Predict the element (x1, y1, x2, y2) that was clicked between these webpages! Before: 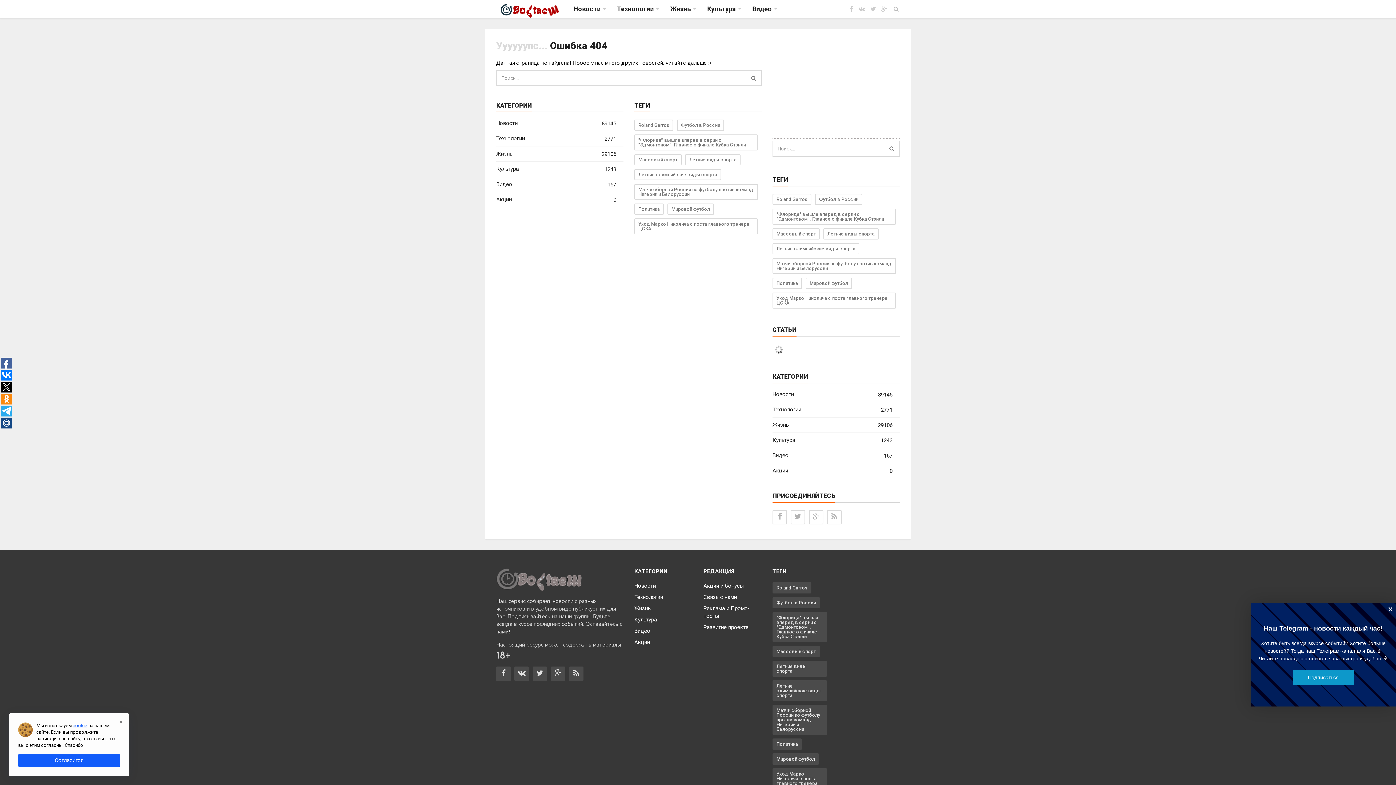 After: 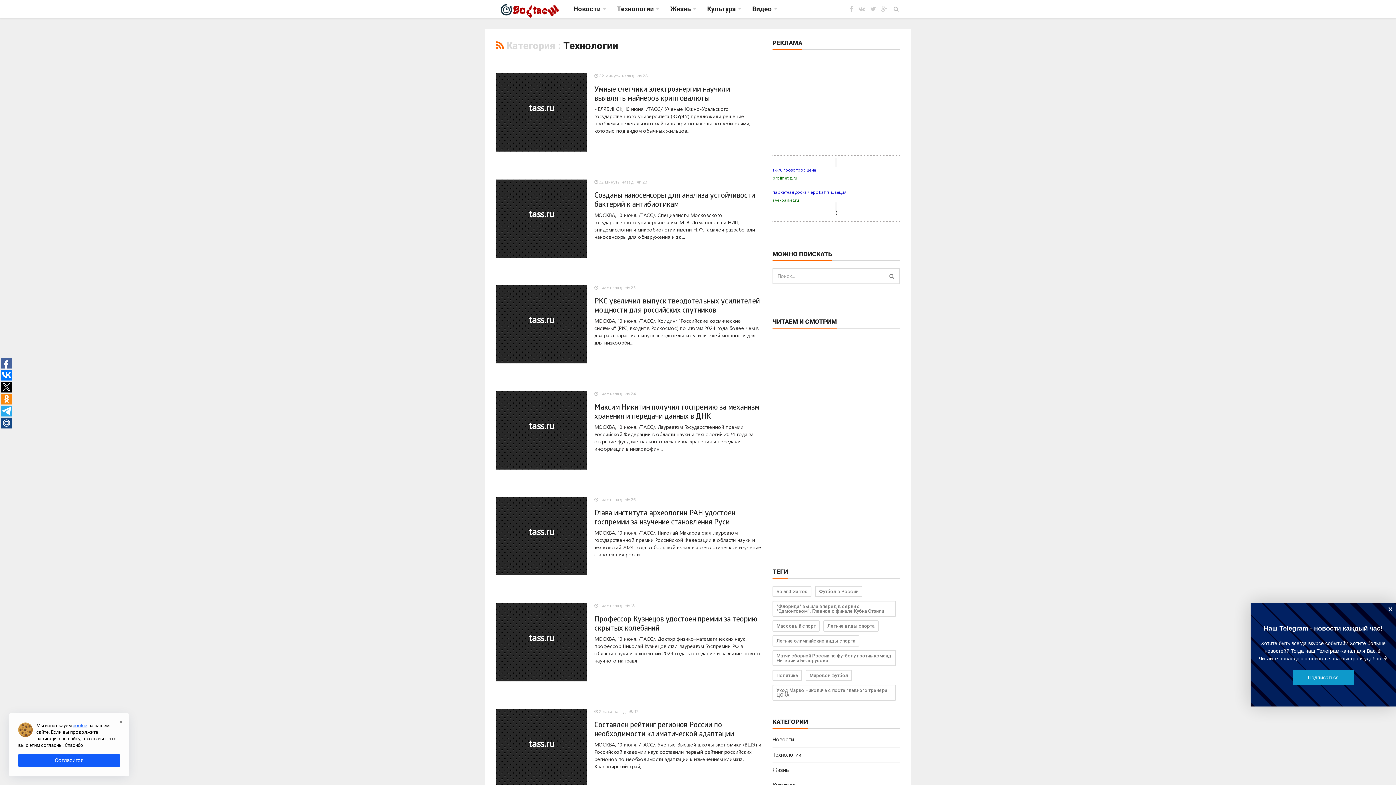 Action: label: Технологии
2771 bbox: (772, 402, 900, 417)